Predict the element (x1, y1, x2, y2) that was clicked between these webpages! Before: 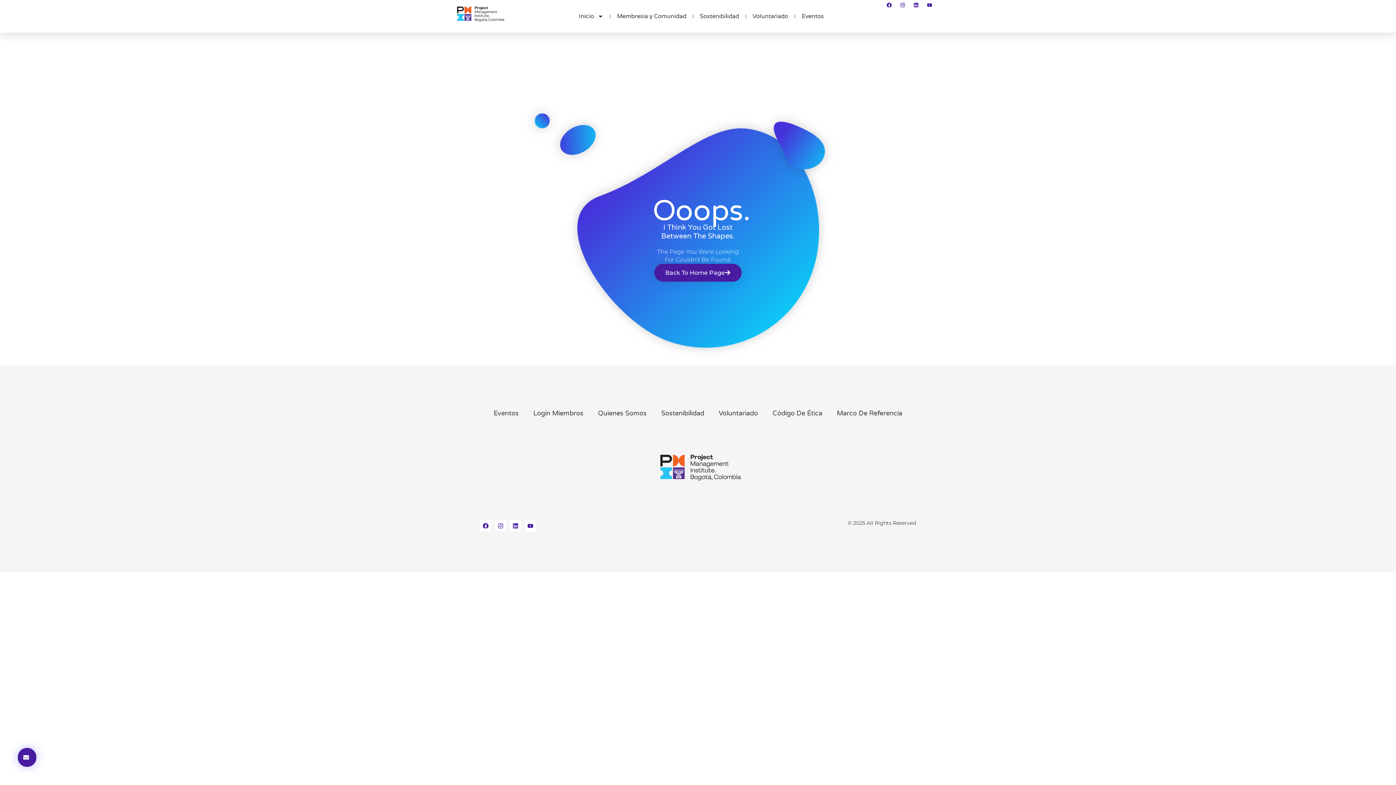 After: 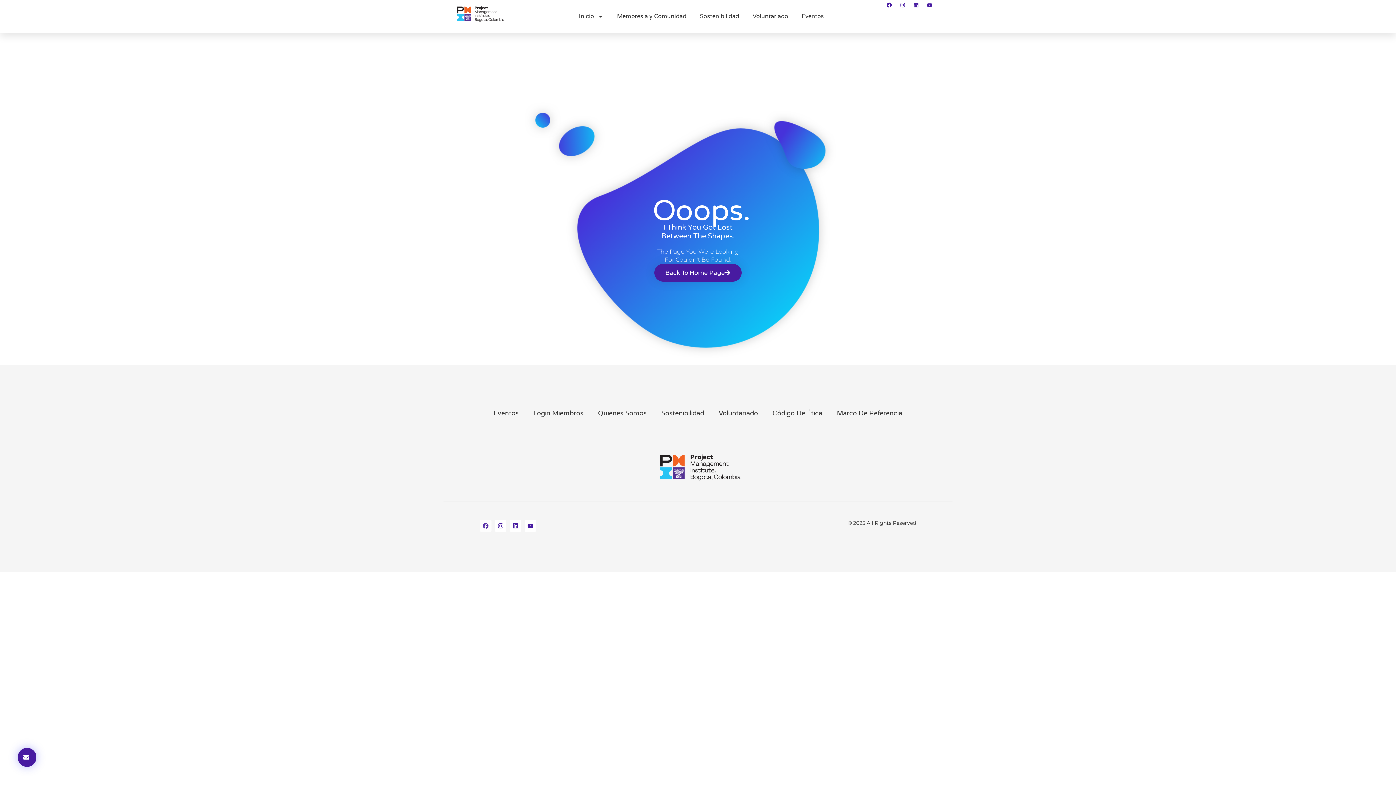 Action: bbox: (480, 520, 491, 532) label: Facebook